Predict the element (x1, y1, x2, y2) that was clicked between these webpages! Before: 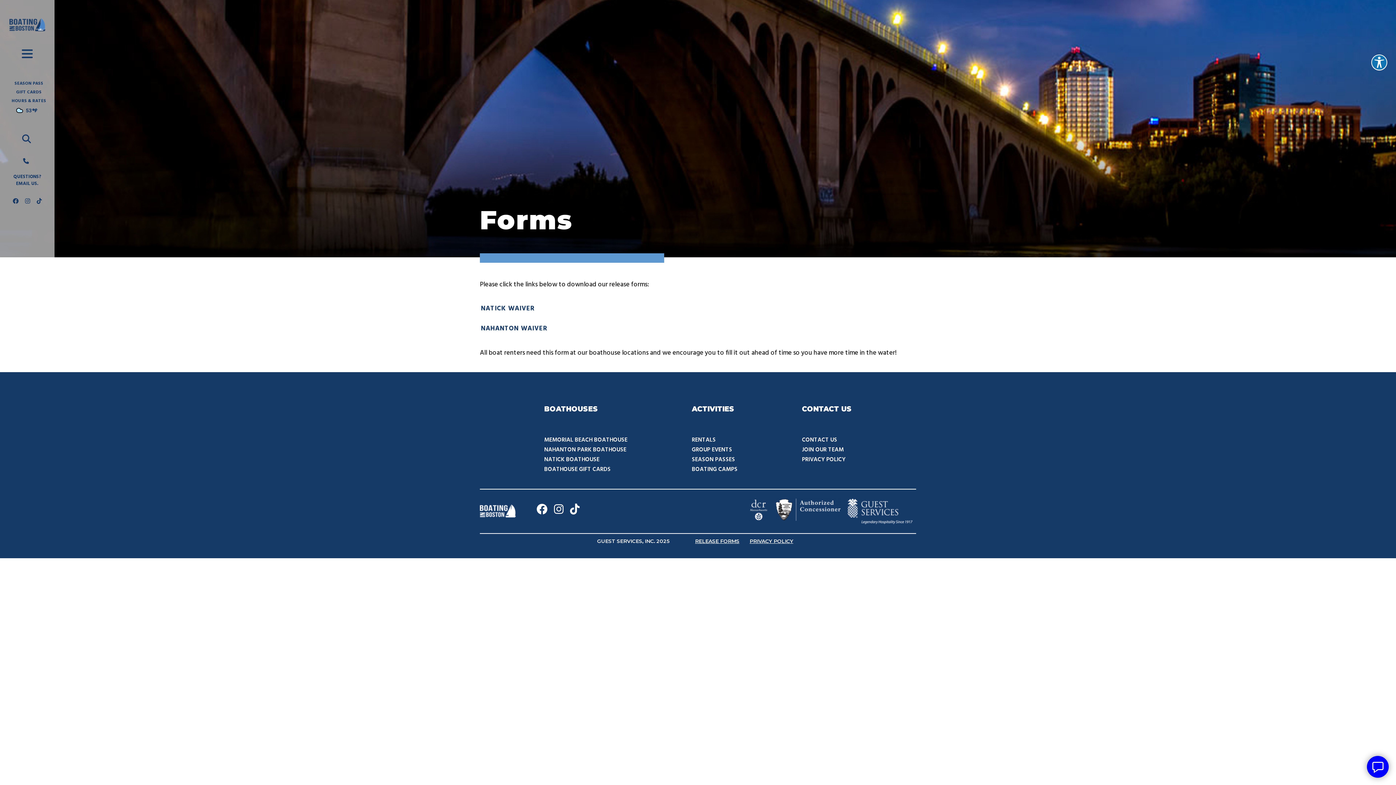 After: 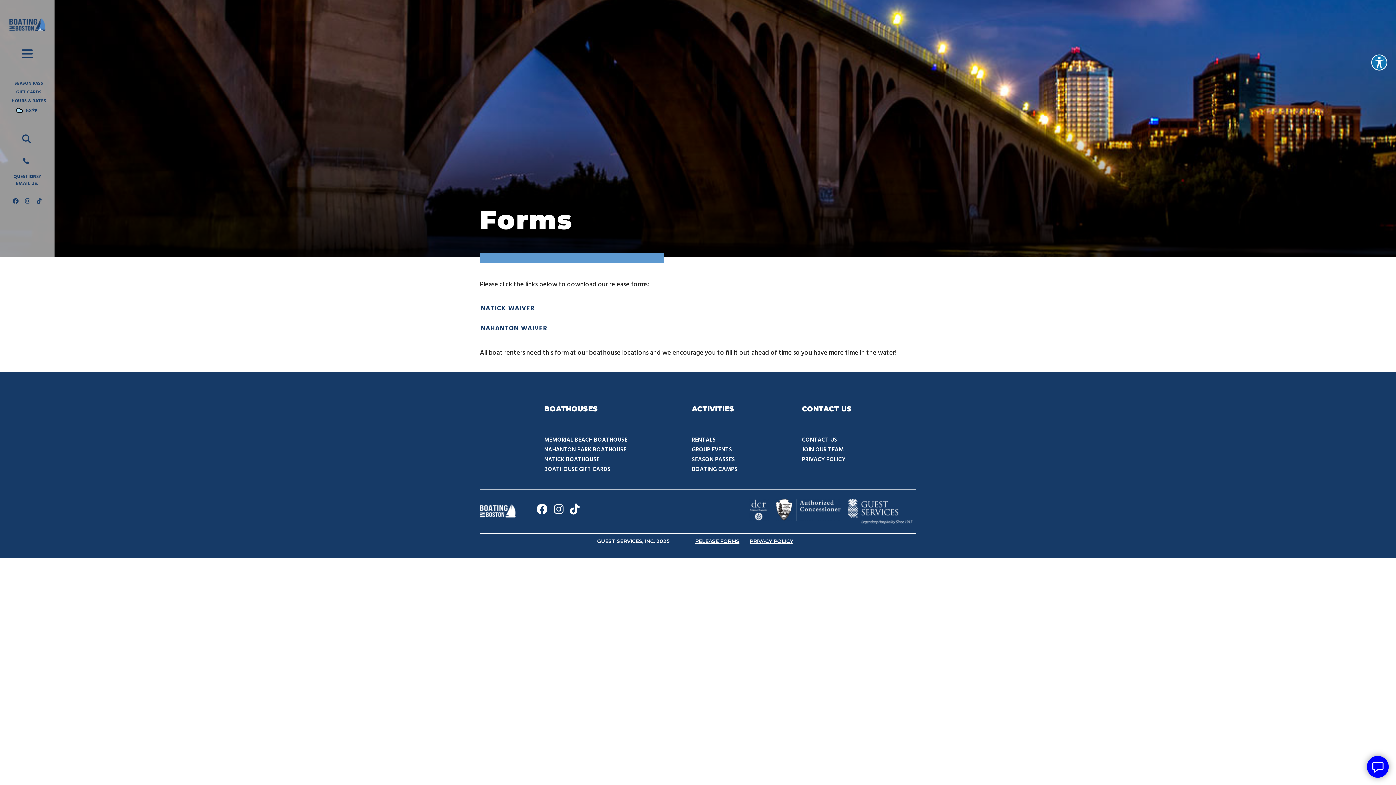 Action: bbox: (12, 197, 18, 205)